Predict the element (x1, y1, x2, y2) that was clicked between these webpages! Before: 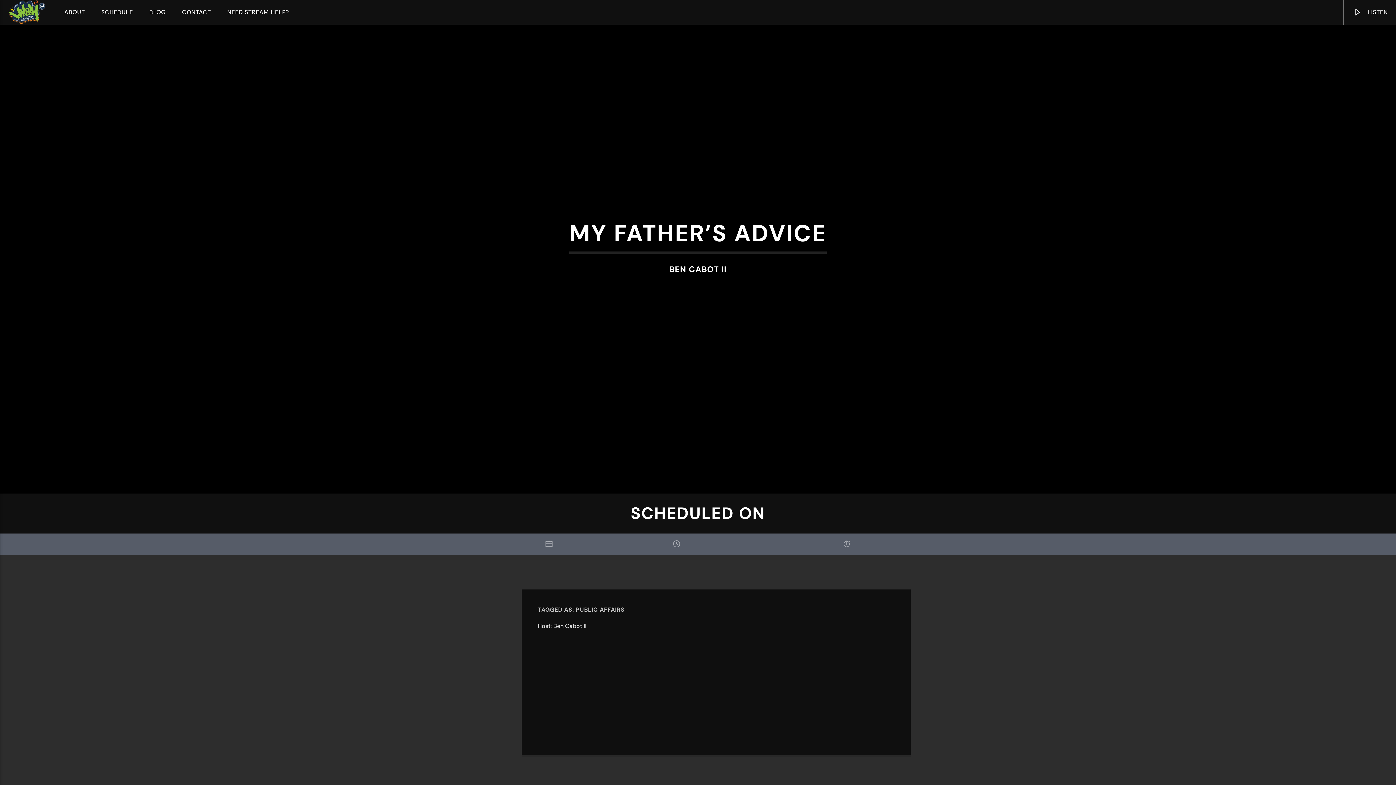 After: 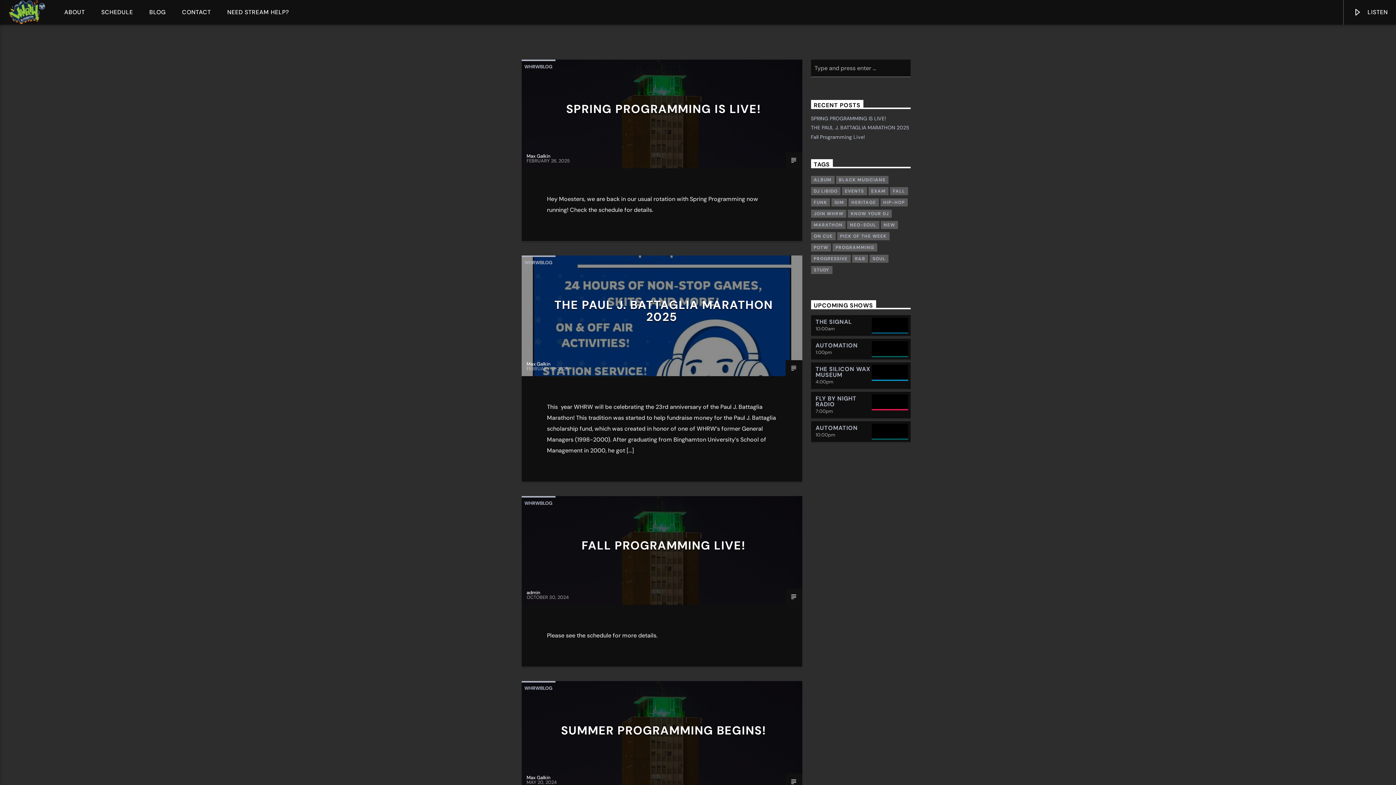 Action: label: BLOG bbox: (141, 0, 173, 24)